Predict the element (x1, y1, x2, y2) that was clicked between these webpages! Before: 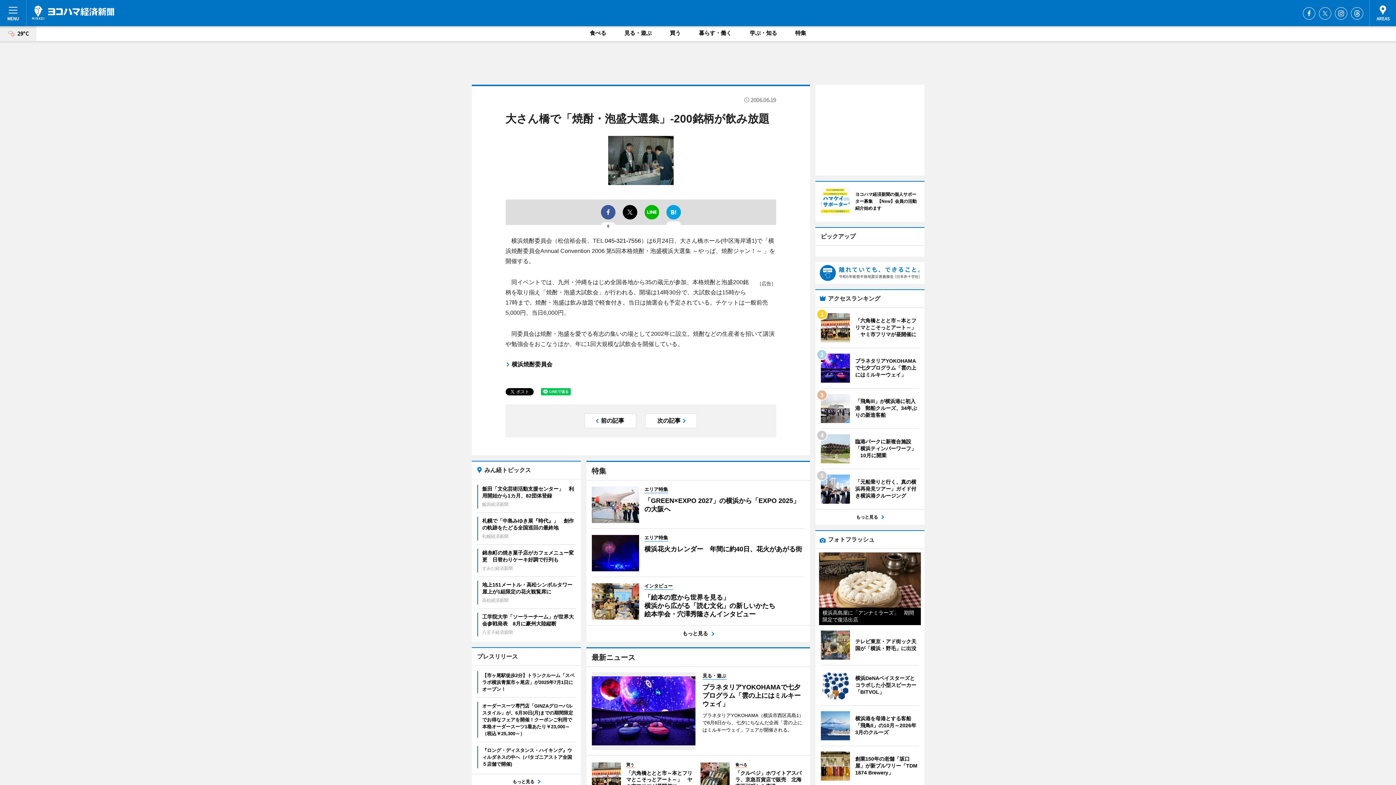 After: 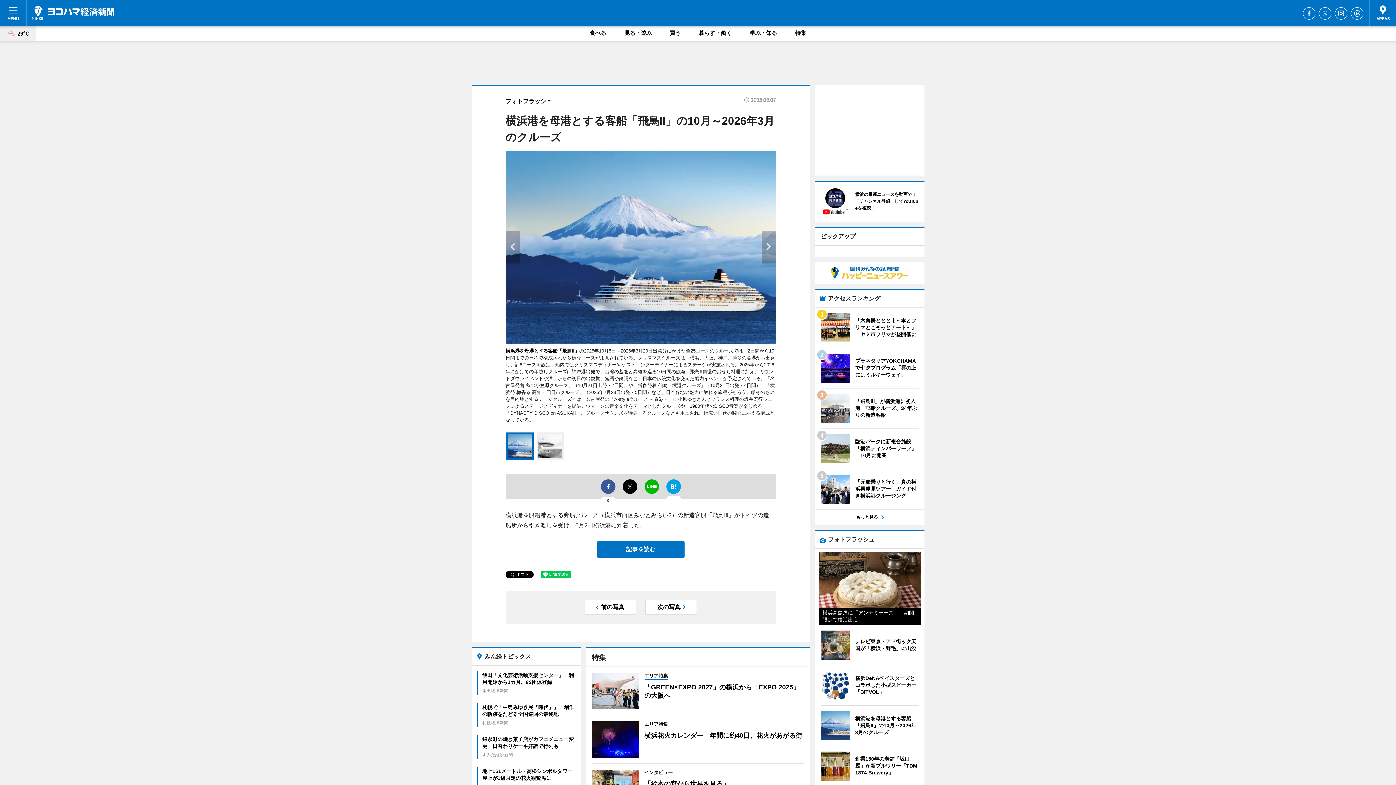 Action: bbox: (820, 711, 919, 740) label: 	
横浜港を母港とする客船「飛鳥II」の10月～2026年3月のクルーズ